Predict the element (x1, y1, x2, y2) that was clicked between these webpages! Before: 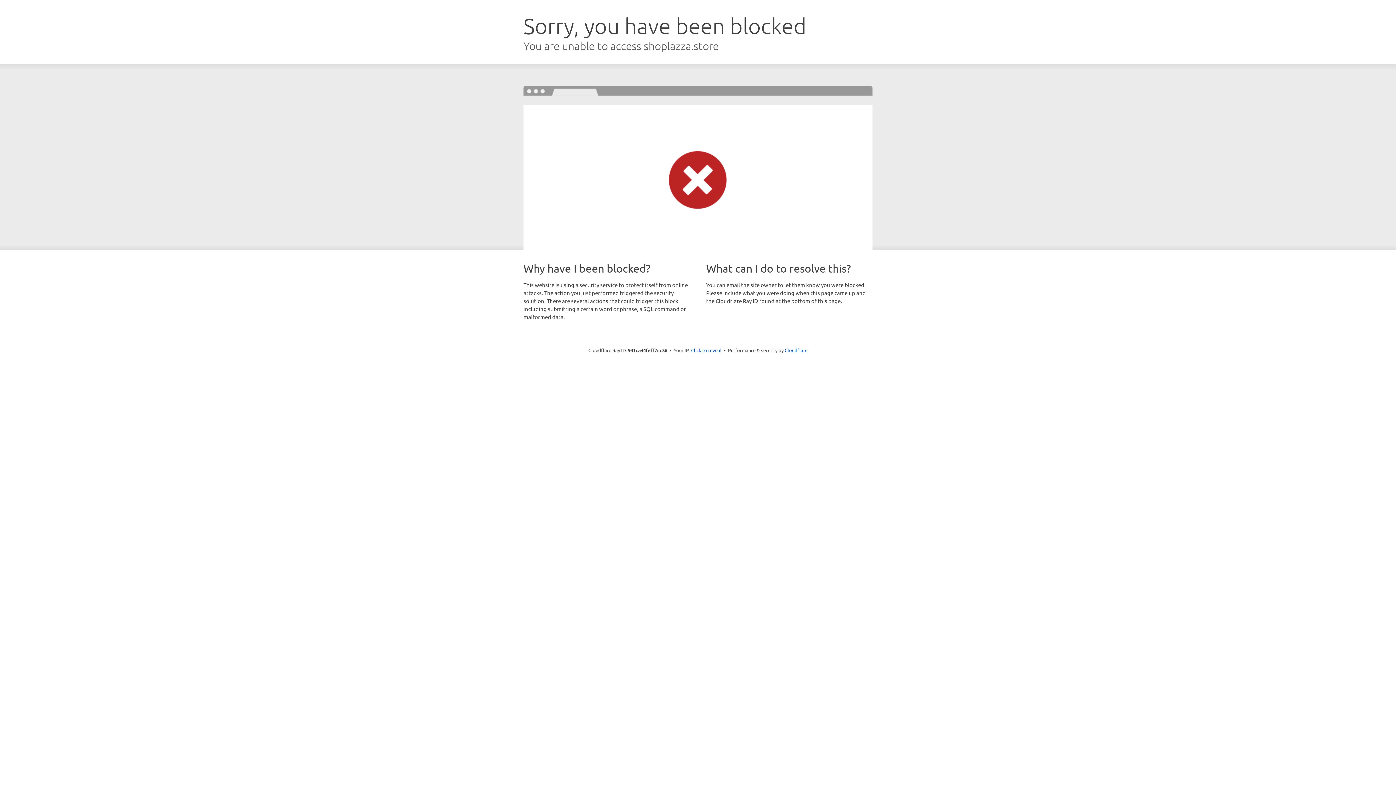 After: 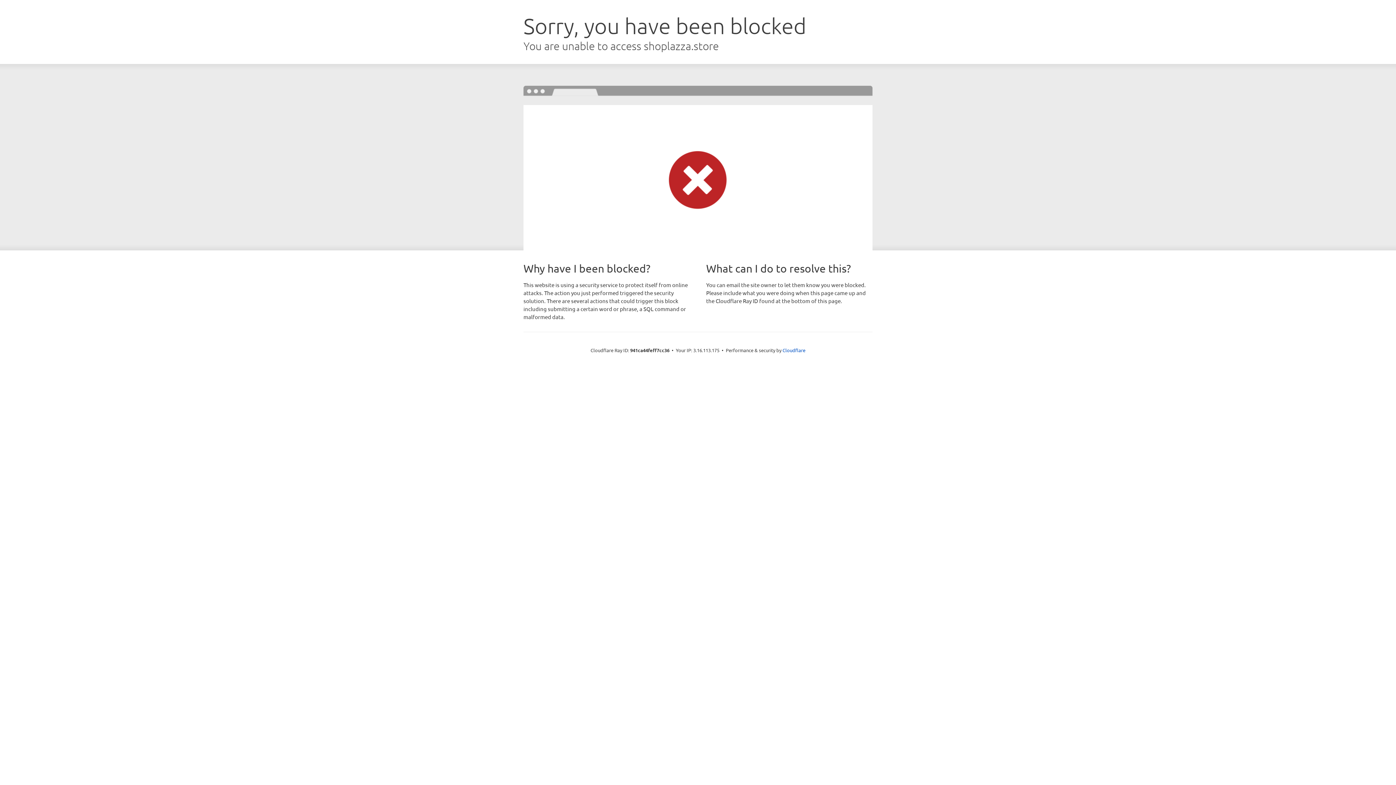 Action: bbox: (691, 346, 721, 353) label: Click to reveal